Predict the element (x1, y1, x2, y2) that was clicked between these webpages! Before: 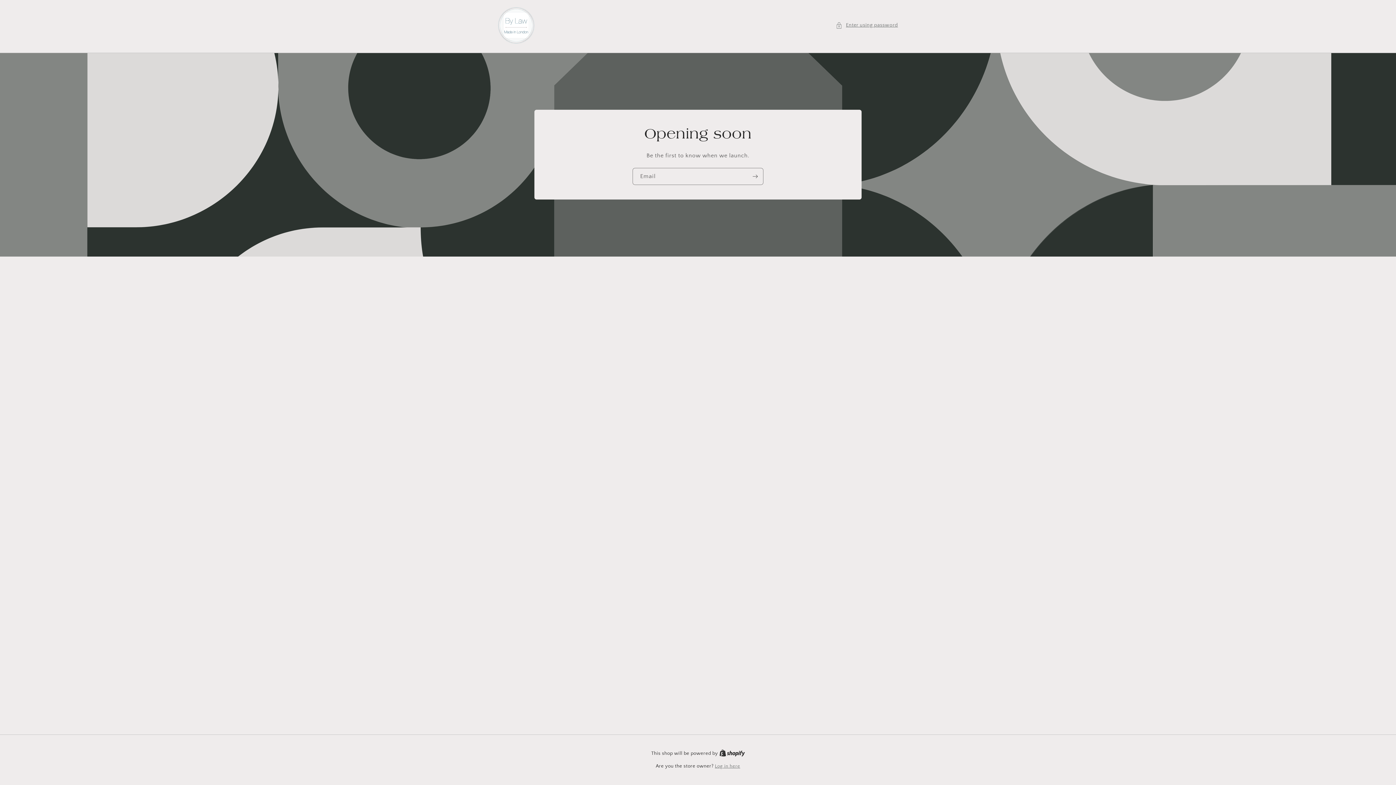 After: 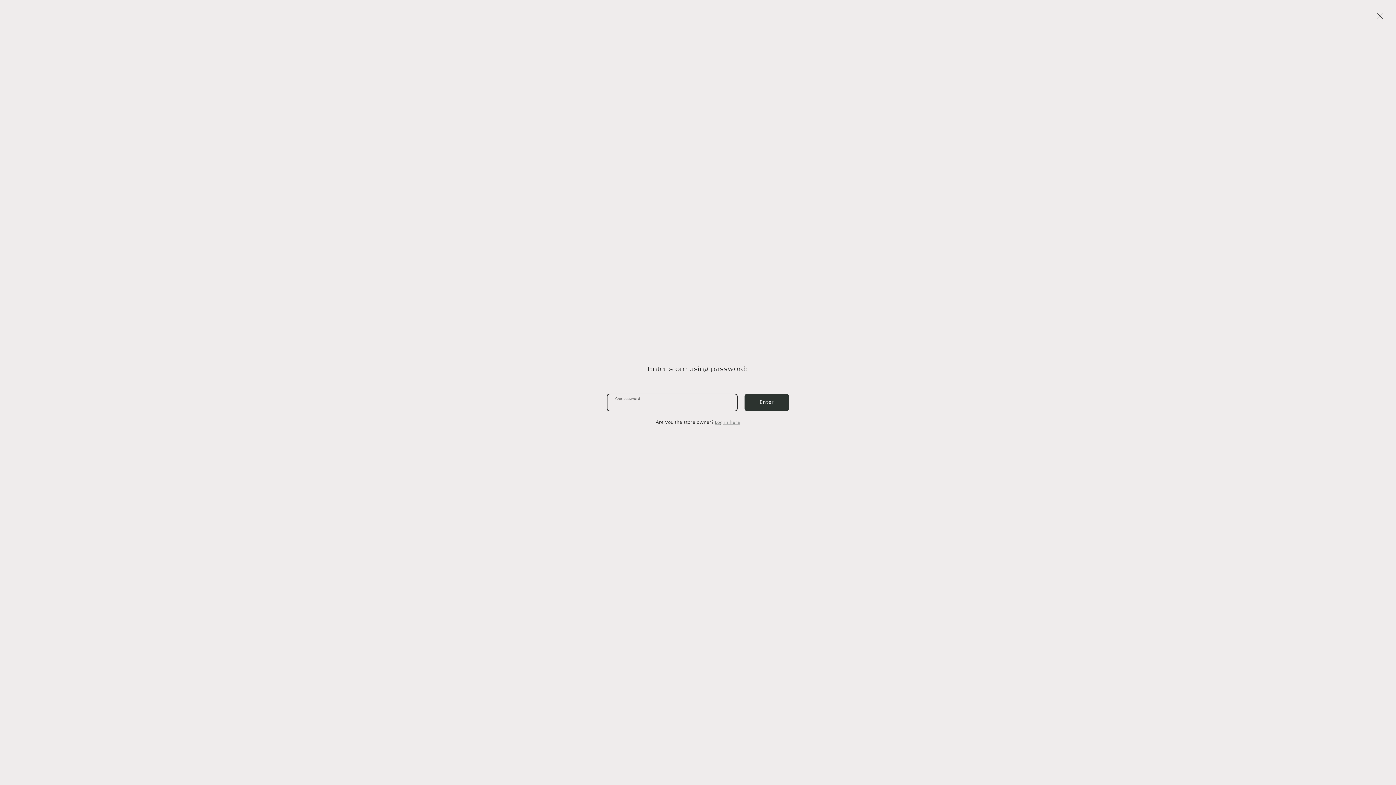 Action: label: Enter using password bbox: (835, 20, 898, 29)